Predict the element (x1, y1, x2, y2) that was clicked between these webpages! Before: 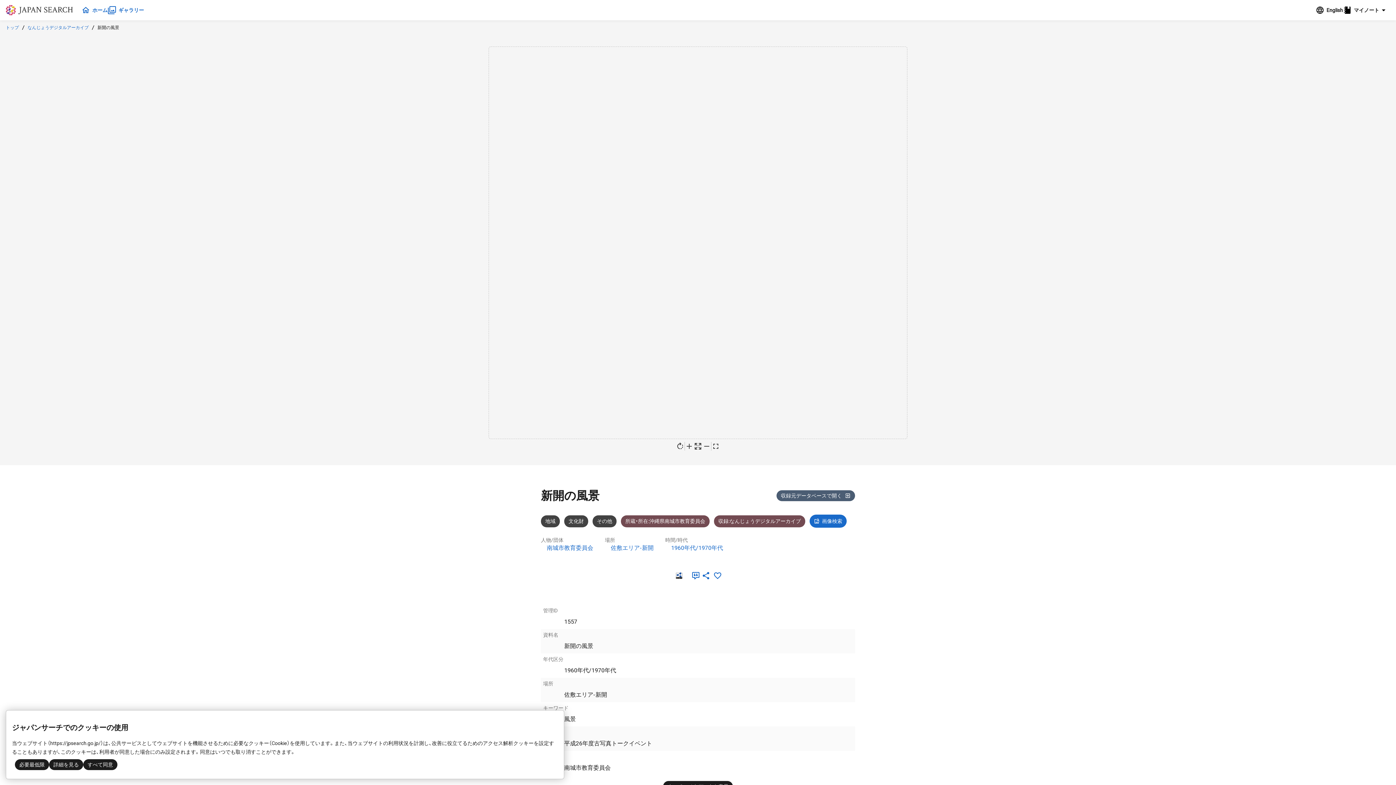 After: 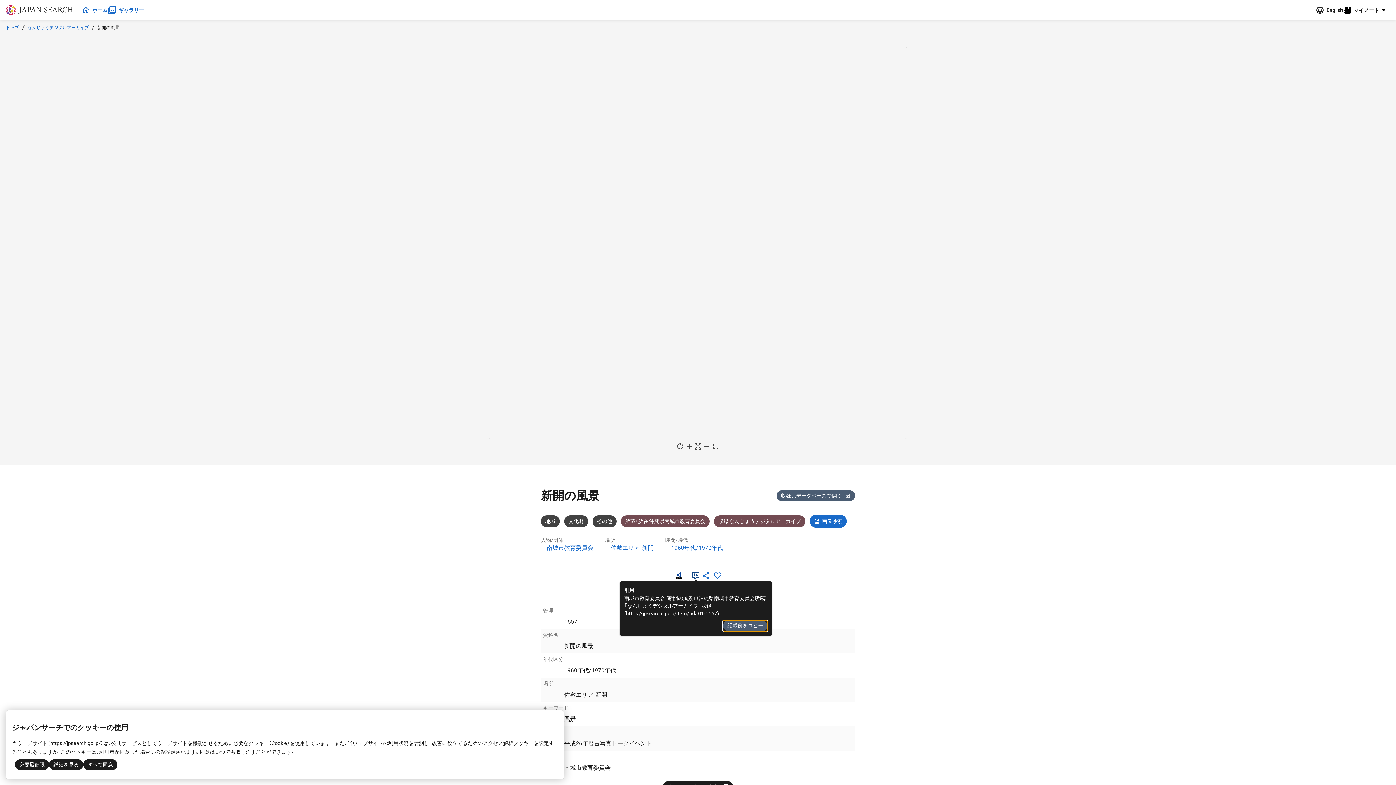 Action: label: 引用 bbox: (688, 570, 700, 581)